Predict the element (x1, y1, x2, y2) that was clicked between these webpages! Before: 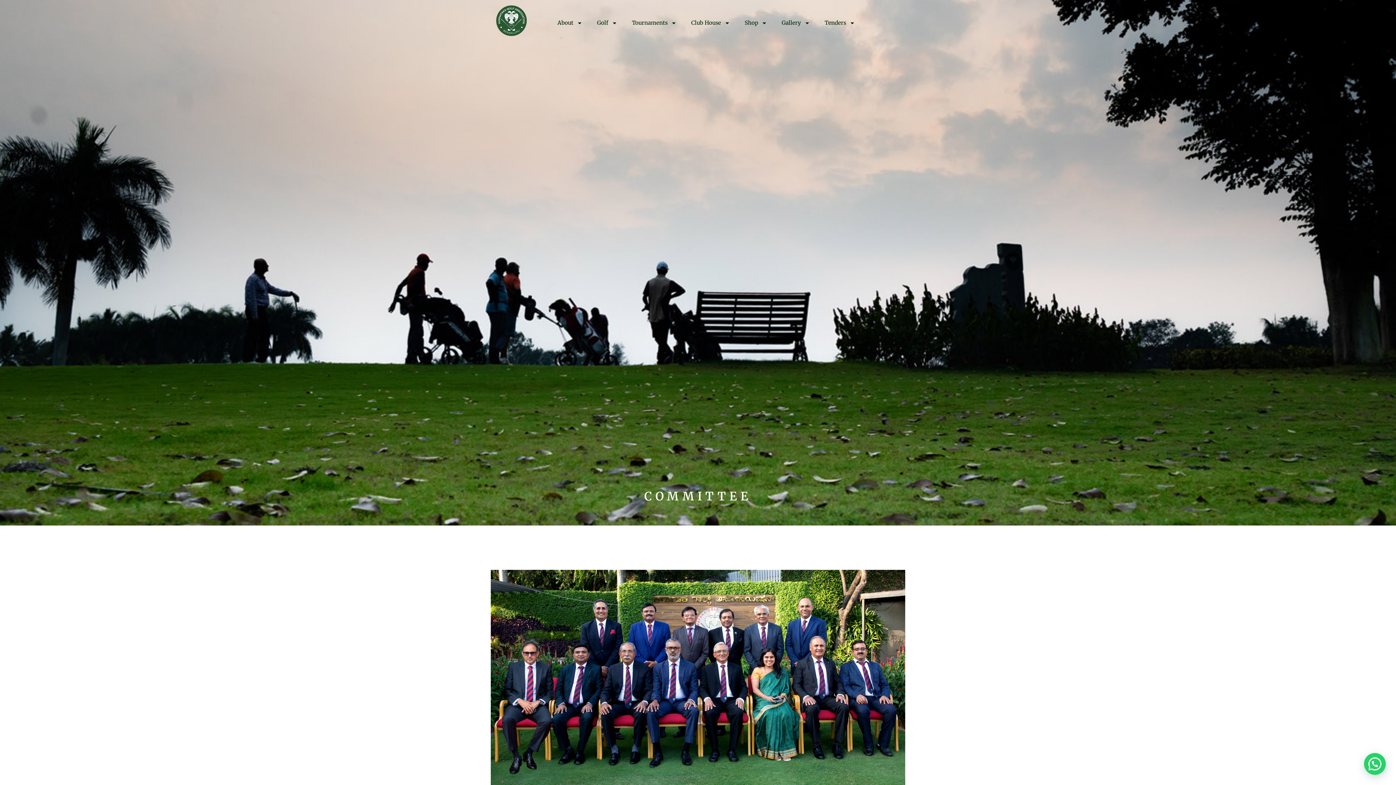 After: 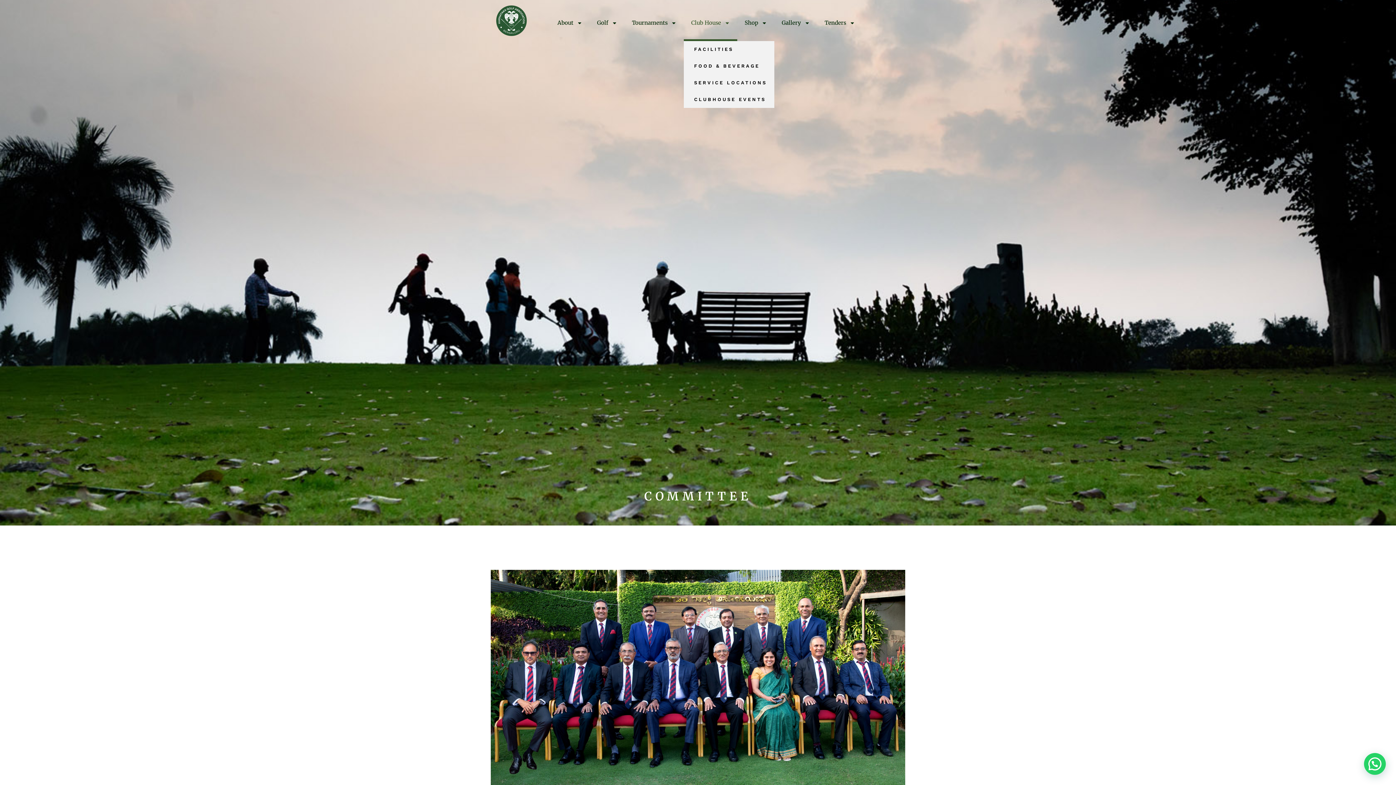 Action: label: Club House bbox: (684, 4, 737, 41)